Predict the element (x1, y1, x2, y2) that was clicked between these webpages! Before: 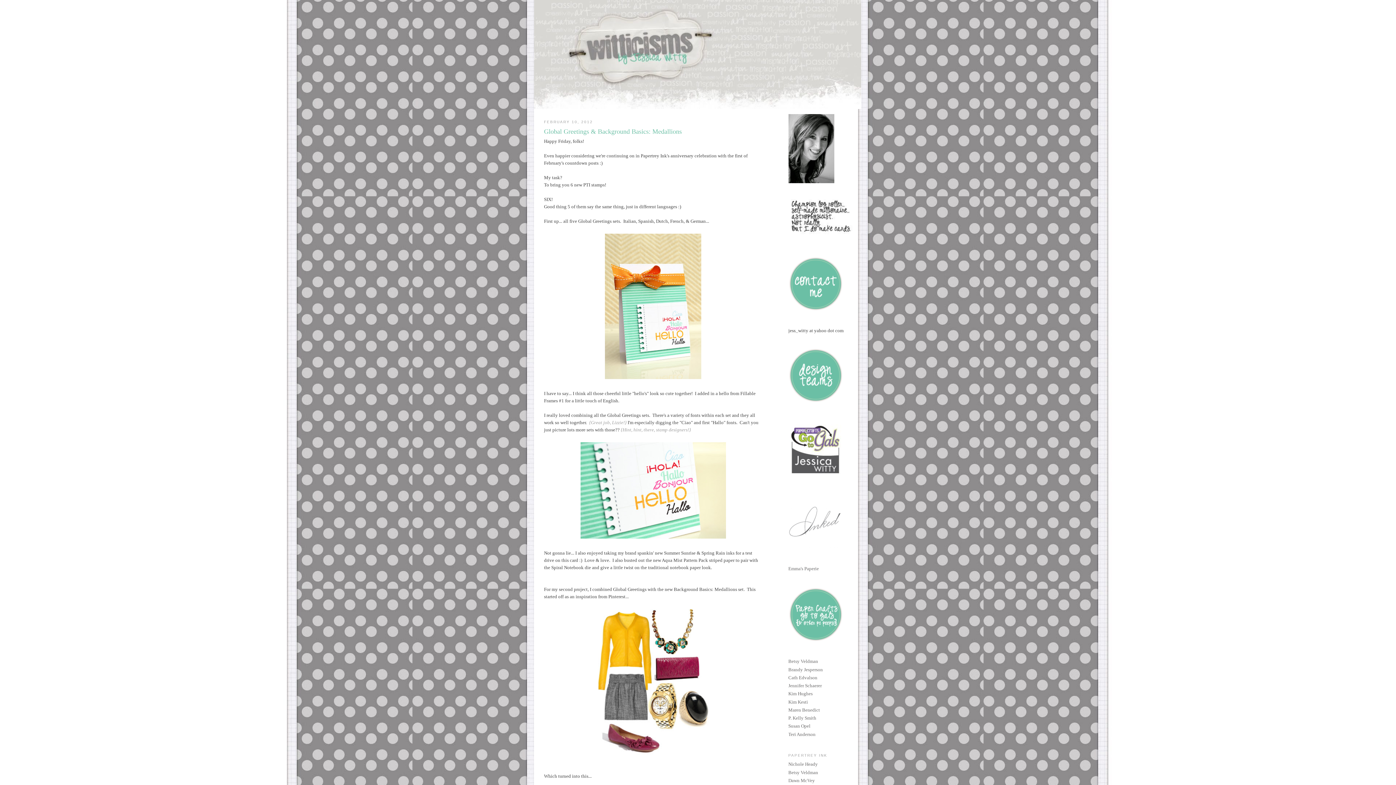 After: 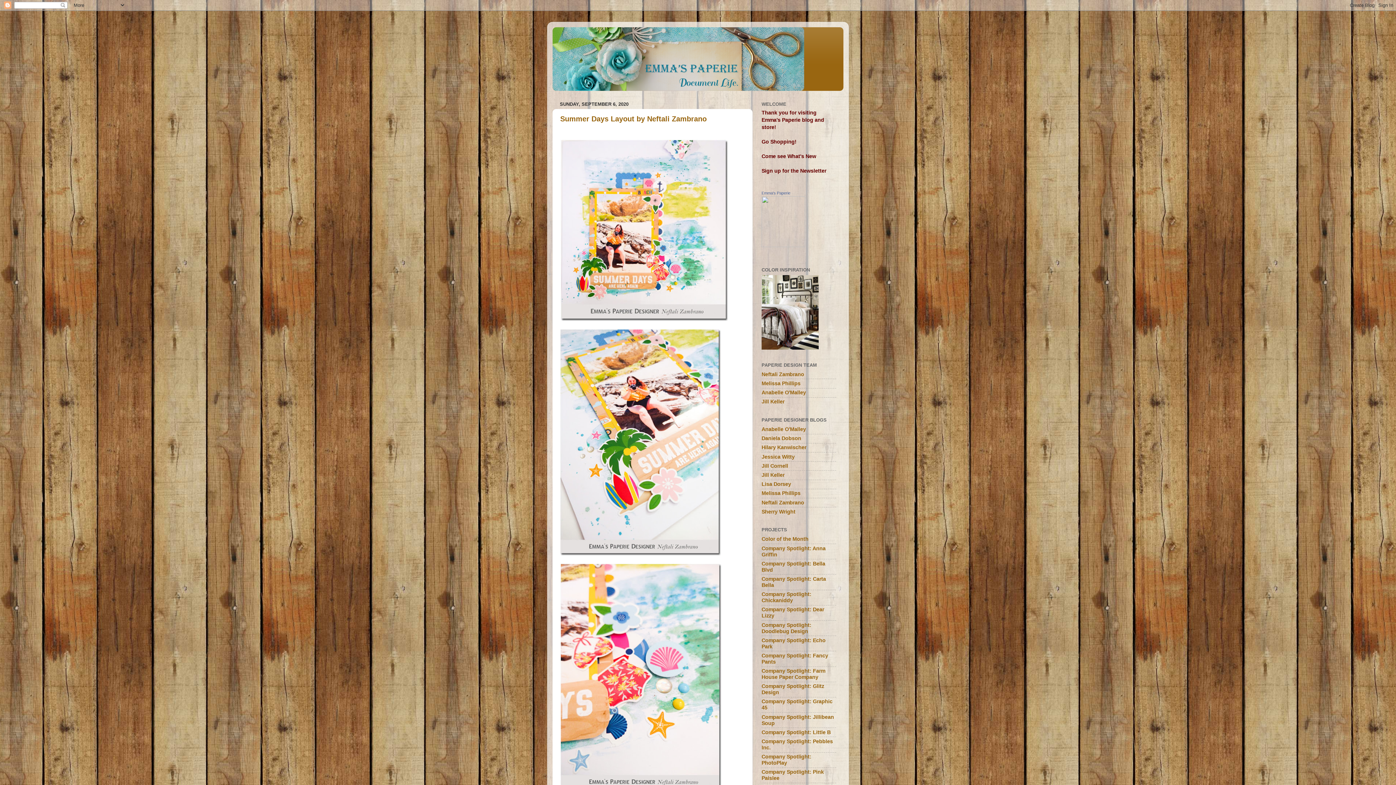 Action: label: Emma's Paperie bbox: (788, 566, 819, 571)